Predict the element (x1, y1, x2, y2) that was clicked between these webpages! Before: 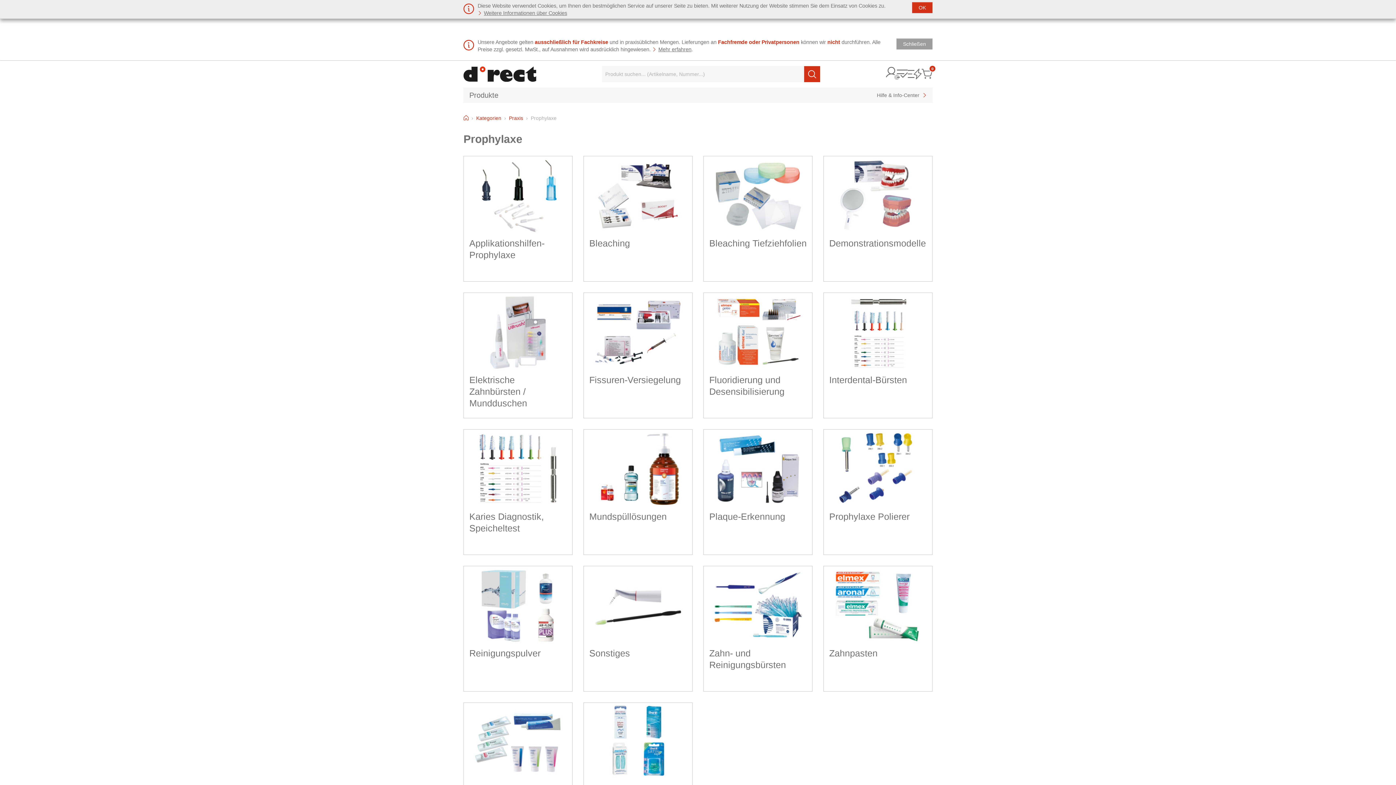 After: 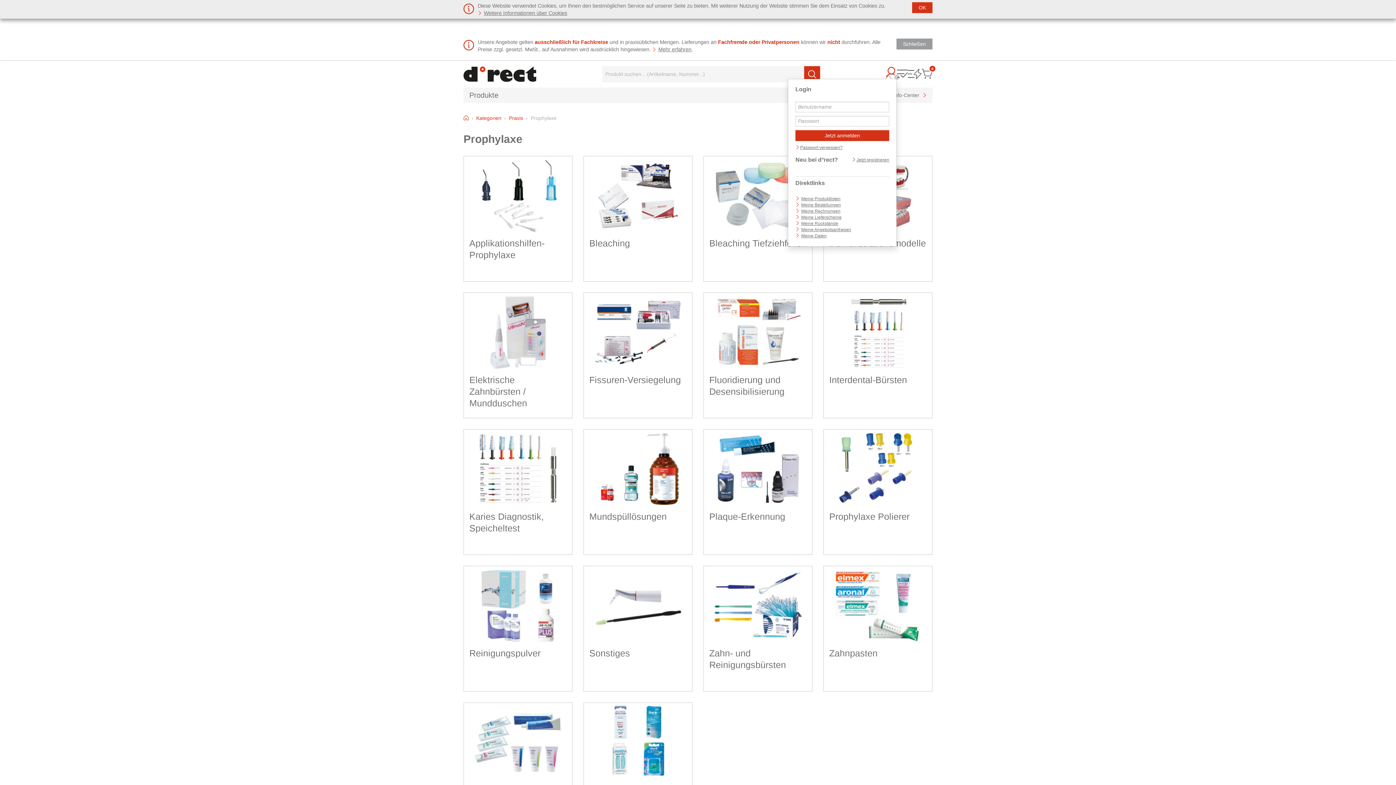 Action: bbox: (886, 66, 897, 78)